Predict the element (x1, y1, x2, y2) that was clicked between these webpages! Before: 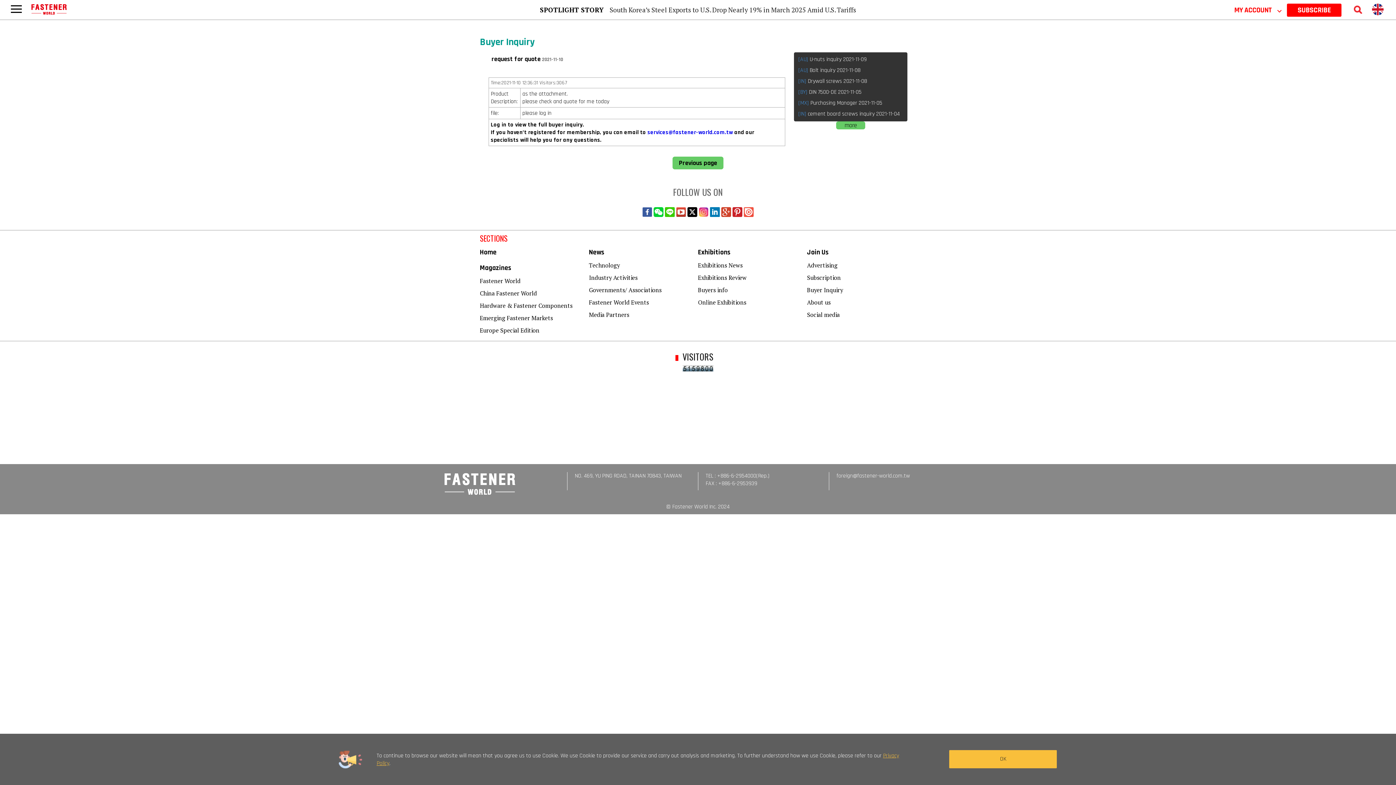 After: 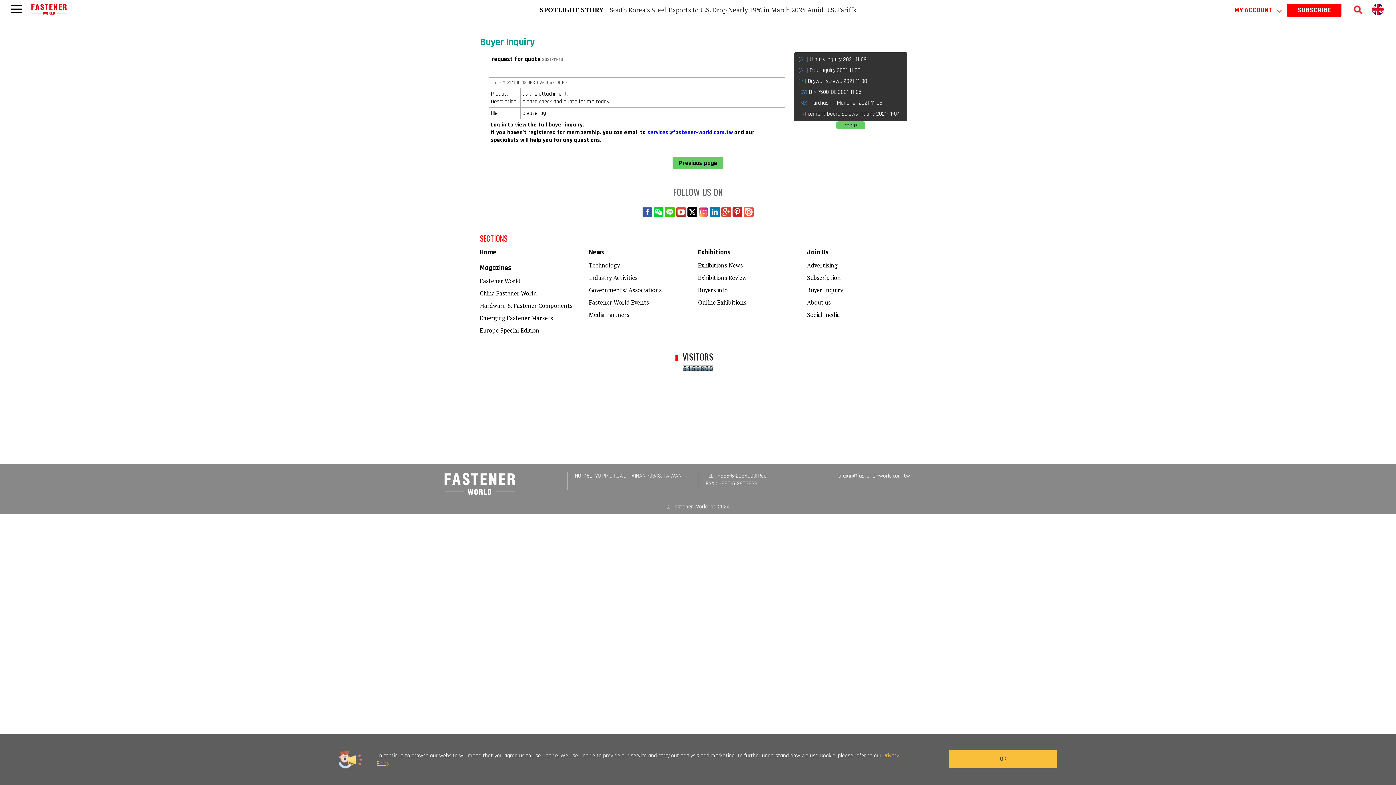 Action: bbox: (642, 211, 652, 219)